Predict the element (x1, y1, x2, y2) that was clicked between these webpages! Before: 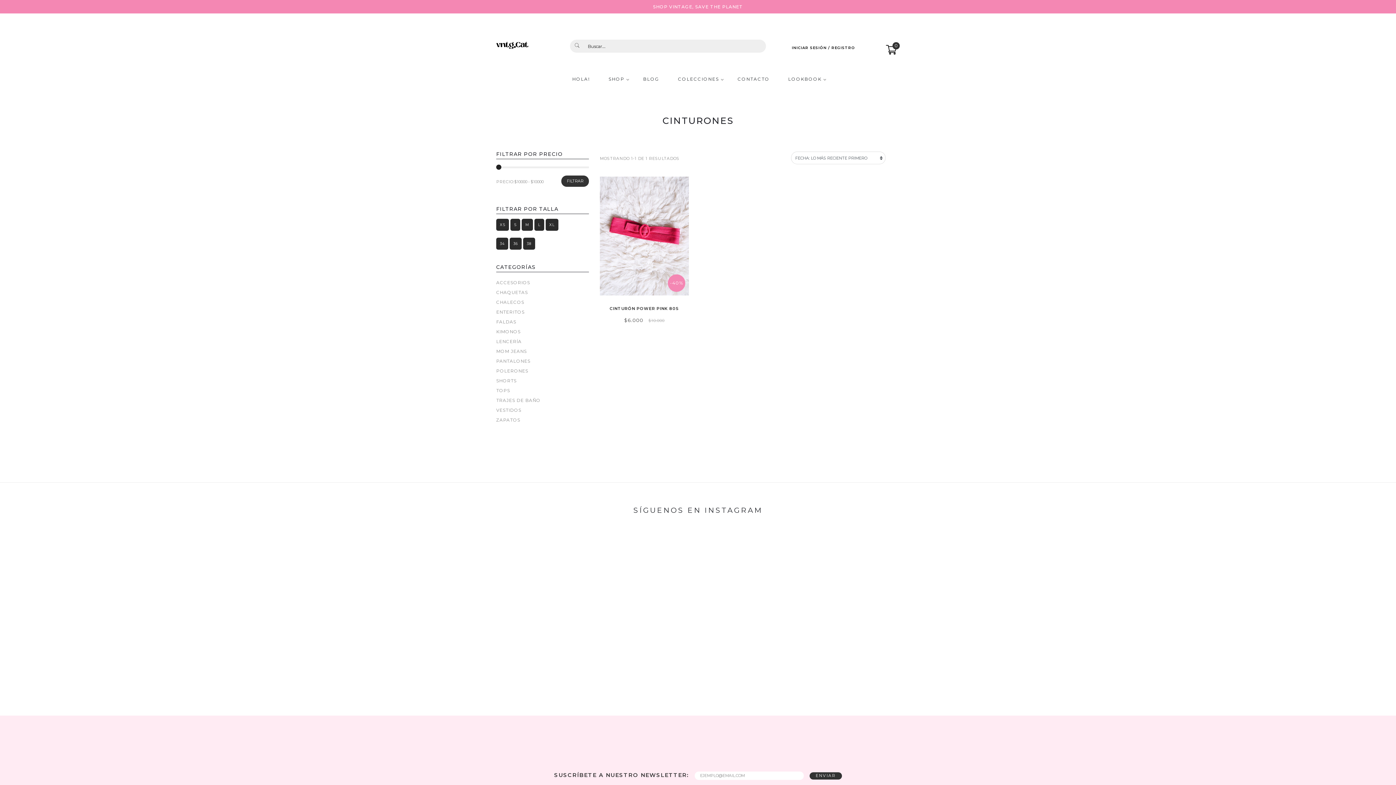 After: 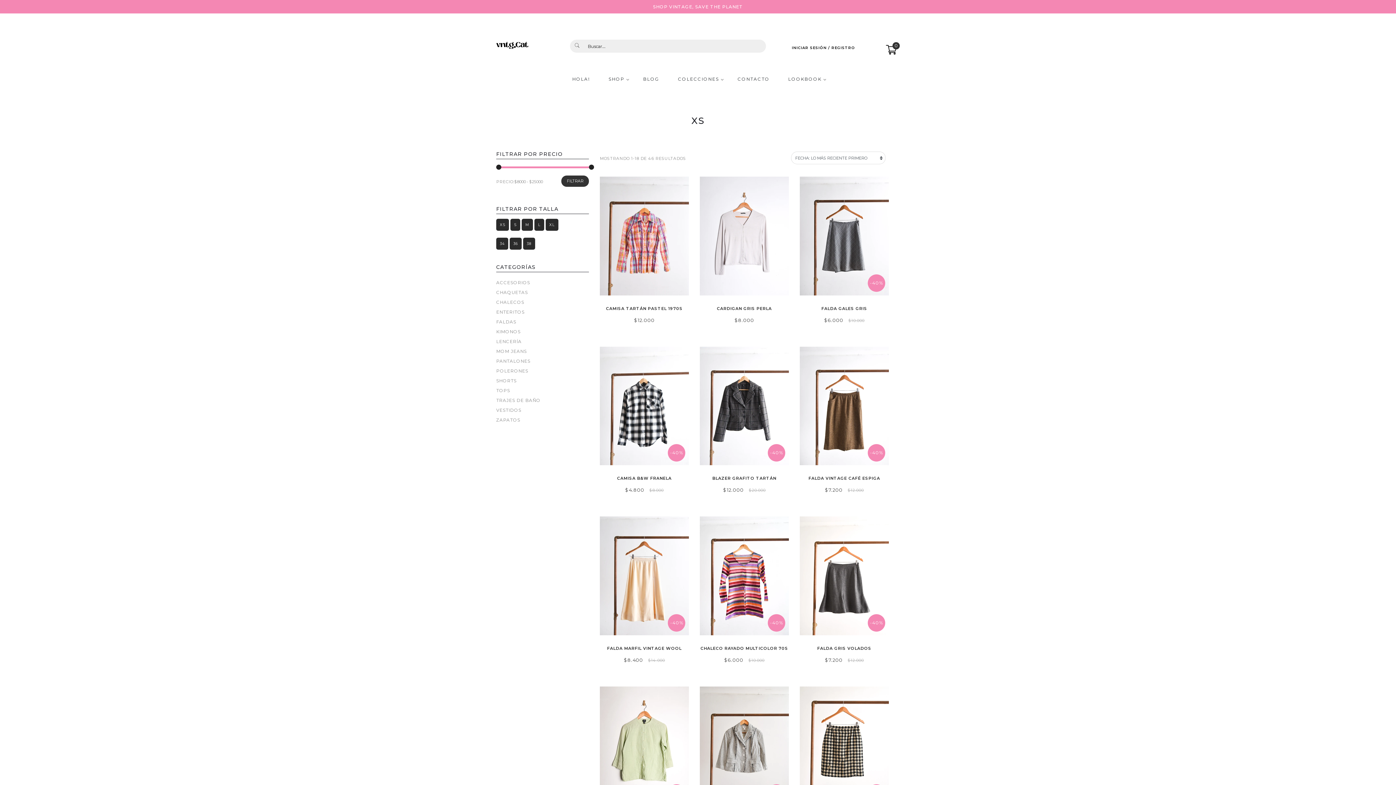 Action: label: XS bbox: (496, 218, 509, 230)